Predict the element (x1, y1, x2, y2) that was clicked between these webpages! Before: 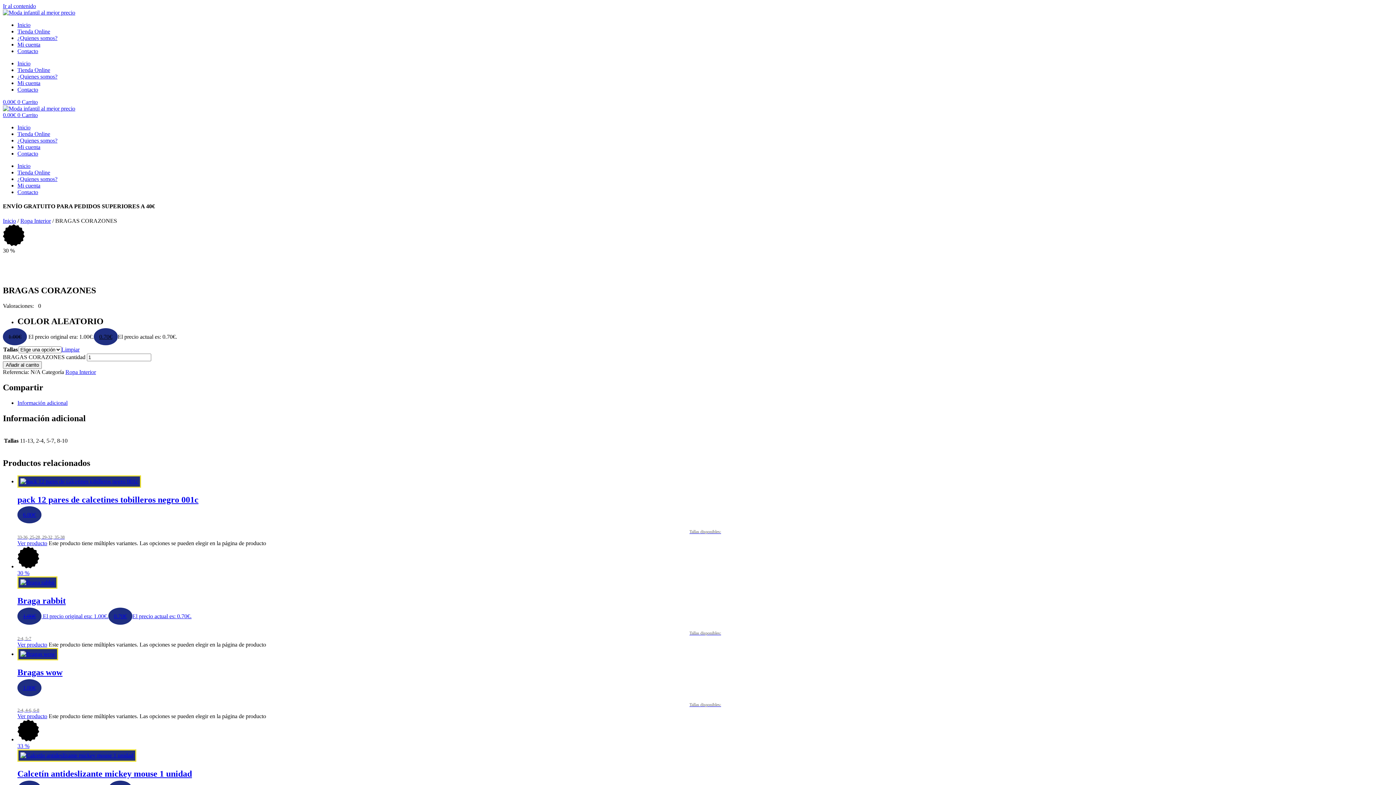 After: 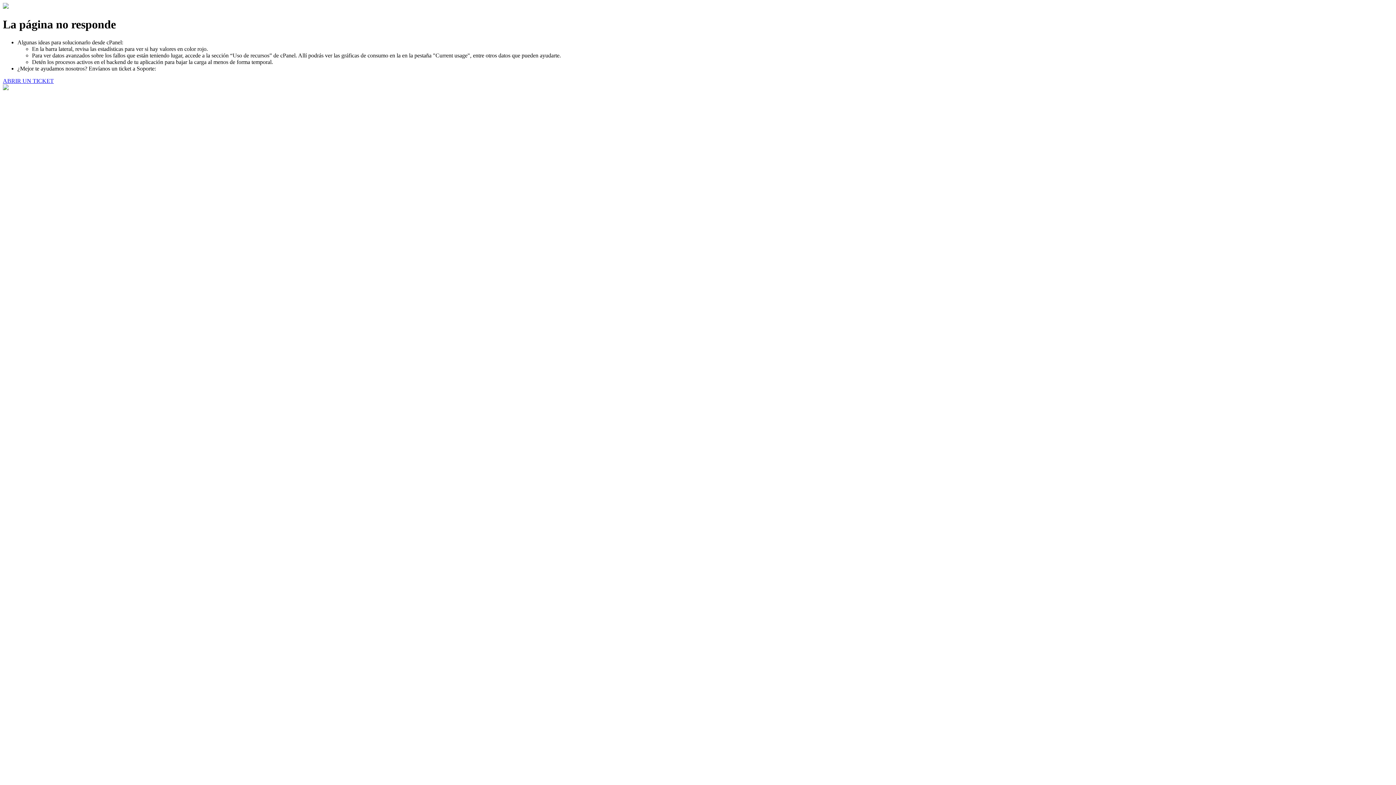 Action: bbox: (17, 137, 57, 143) label: ¿Quienes somos?